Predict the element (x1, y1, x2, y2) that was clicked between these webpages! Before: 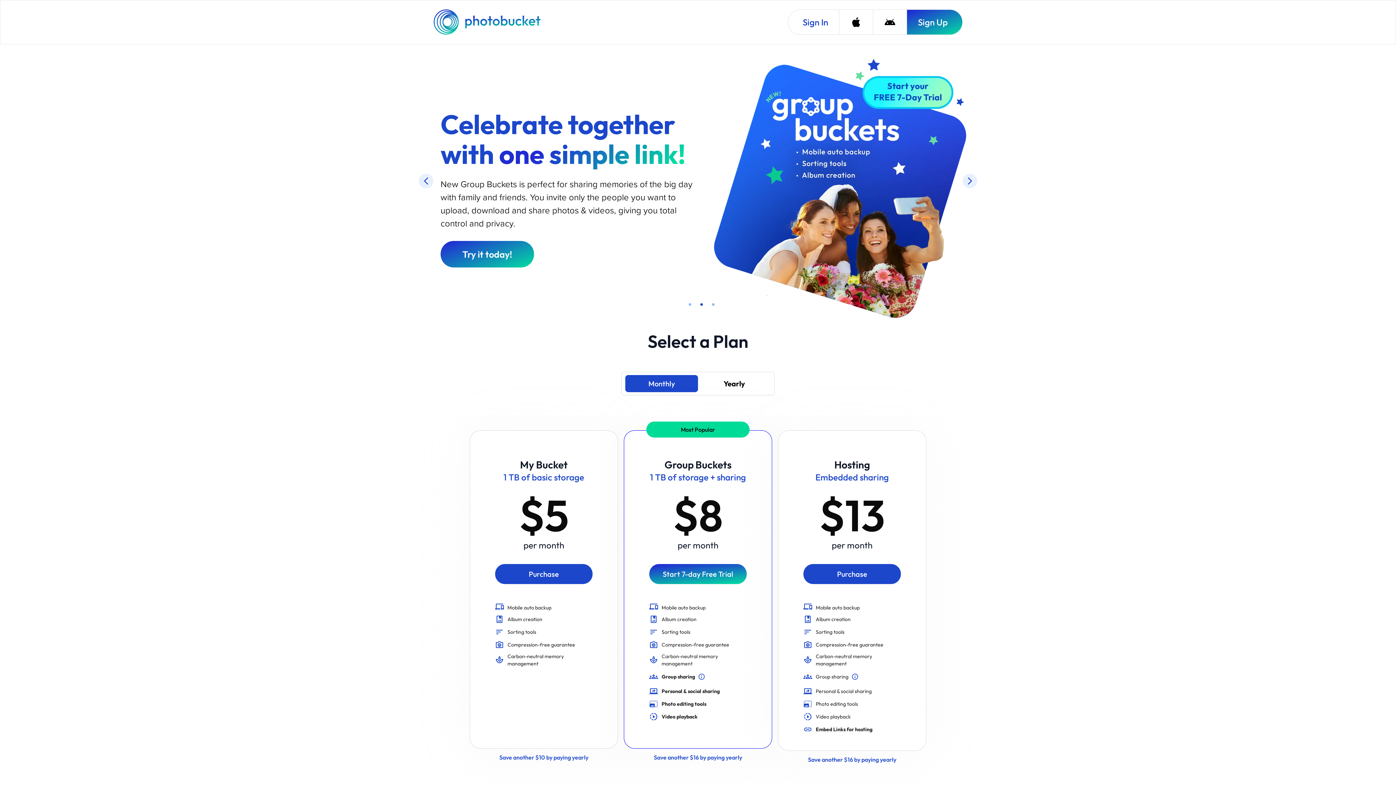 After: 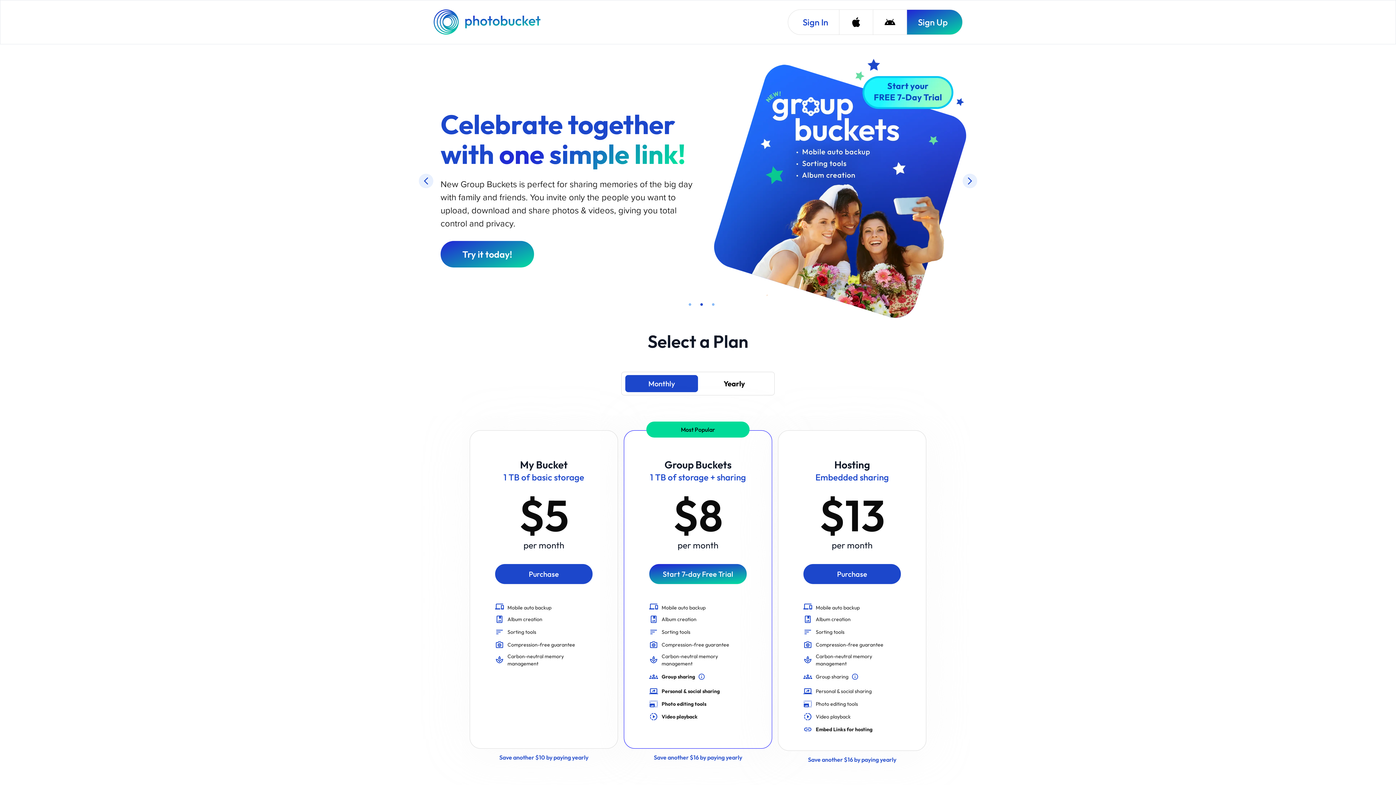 Action: label: Photobucket Homepage bbox: (433, 9, 542, 34)